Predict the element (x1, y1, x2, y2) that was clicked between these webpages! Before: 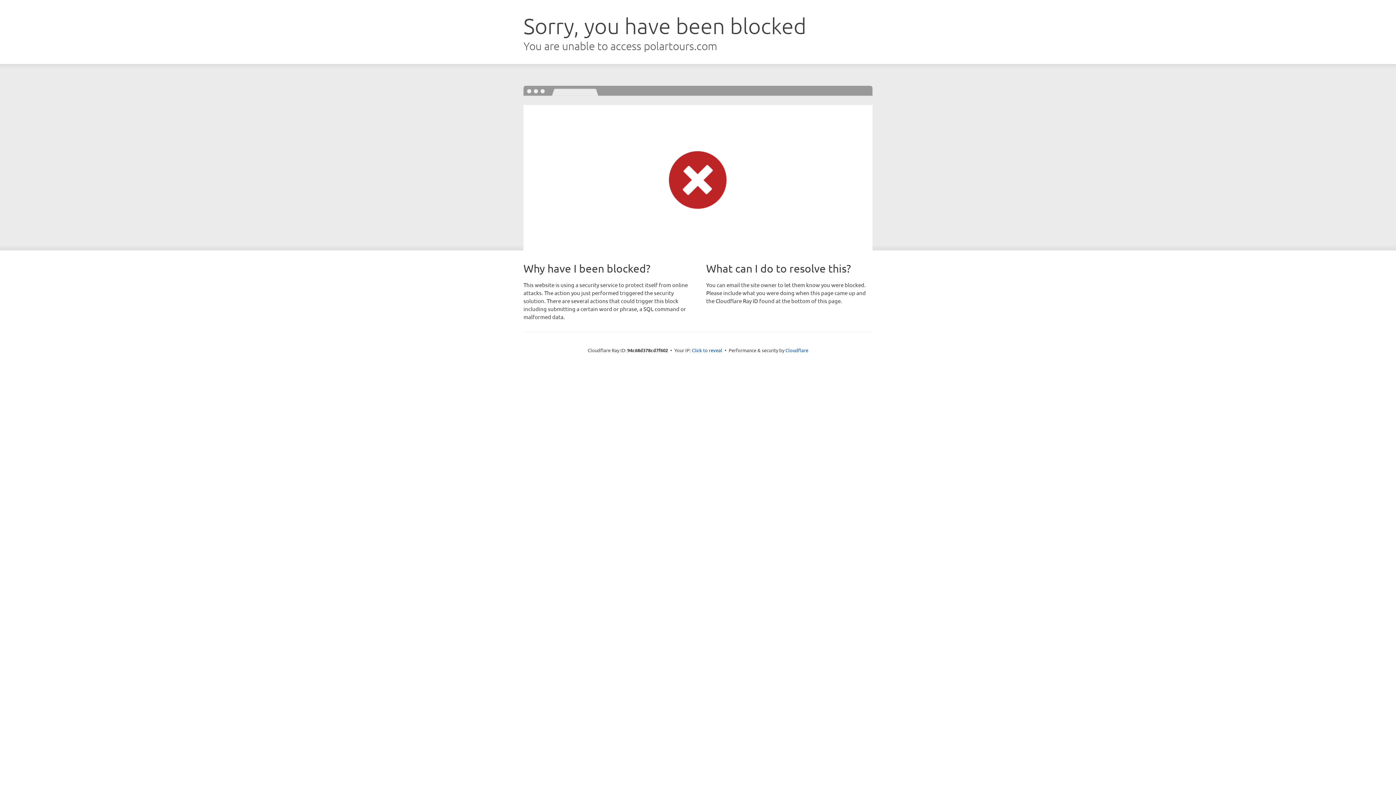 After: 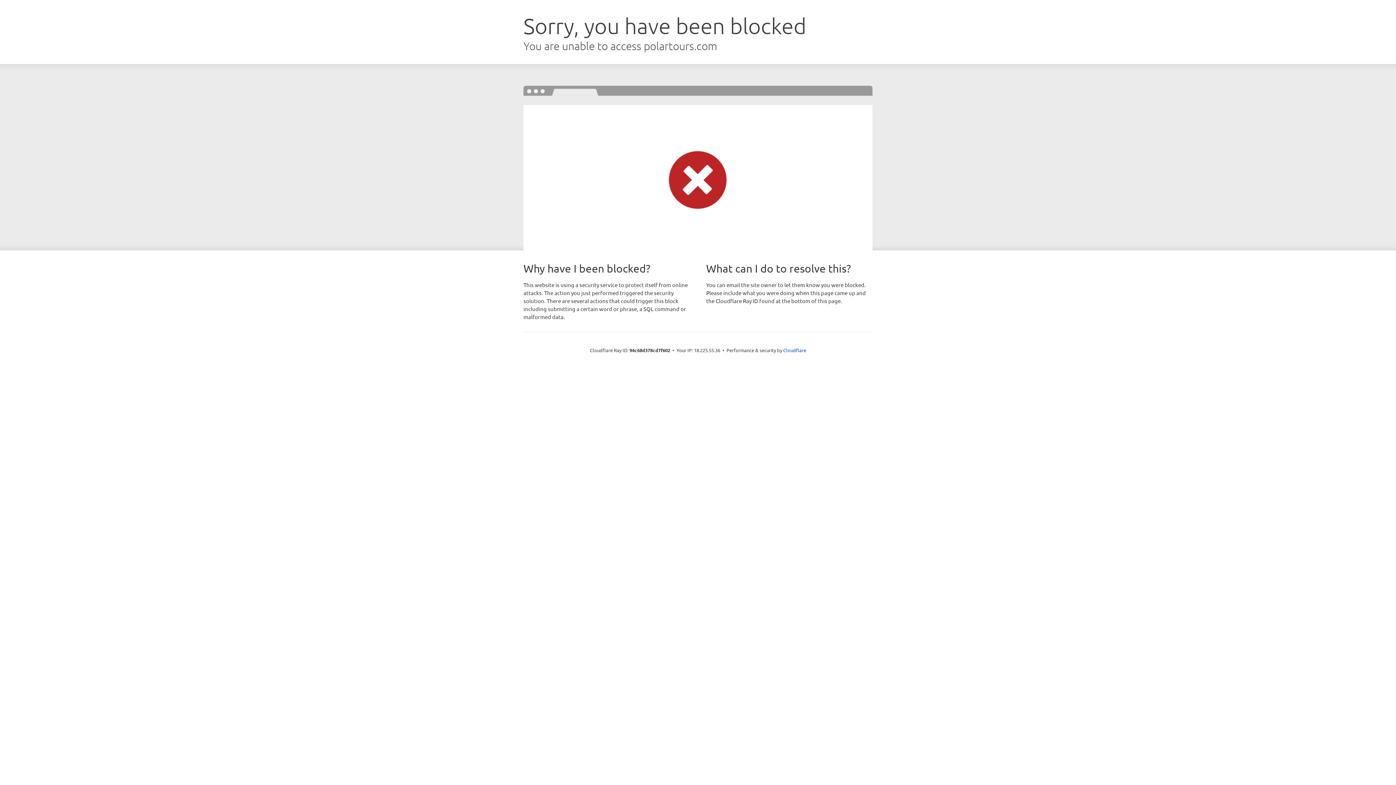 Action: bbox: (692, 346, 722, 353) label: Click to reveal